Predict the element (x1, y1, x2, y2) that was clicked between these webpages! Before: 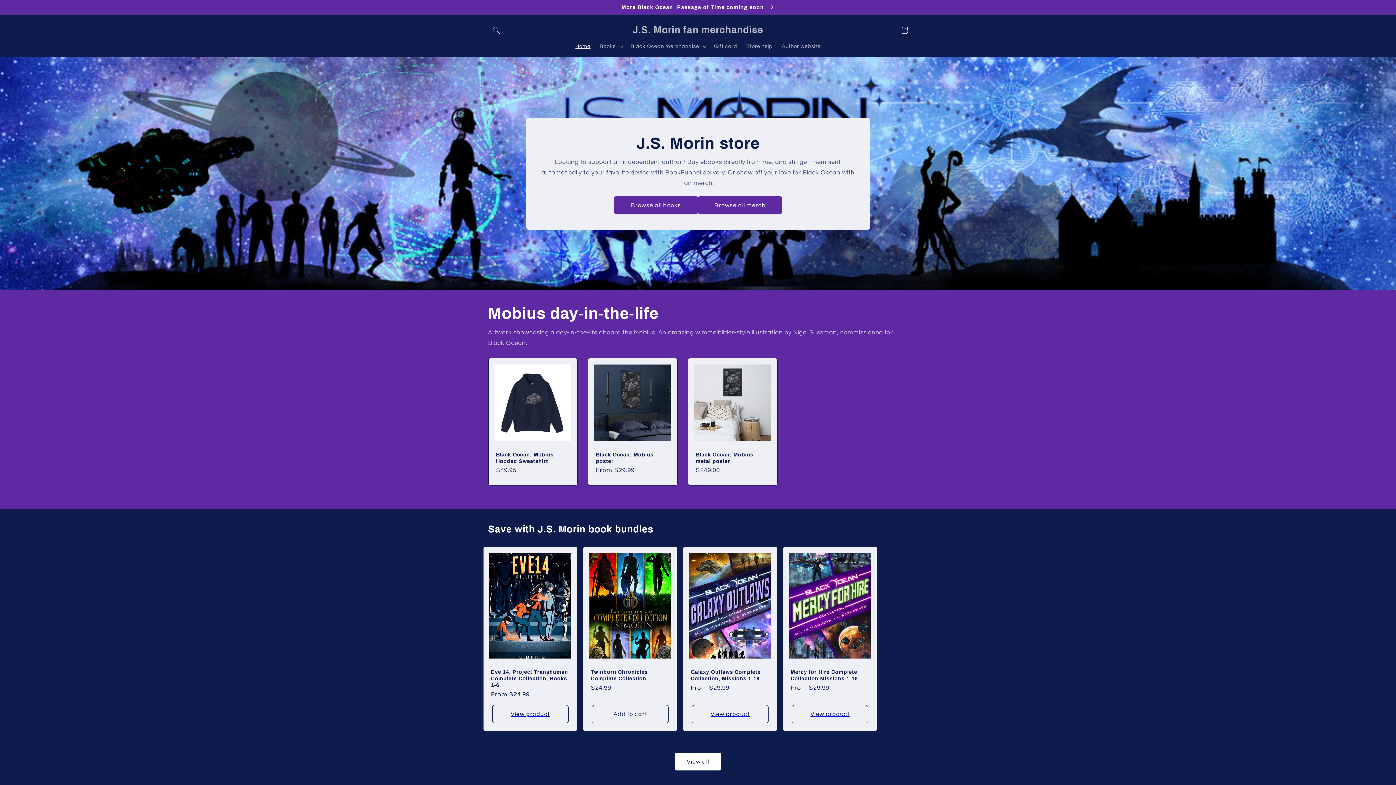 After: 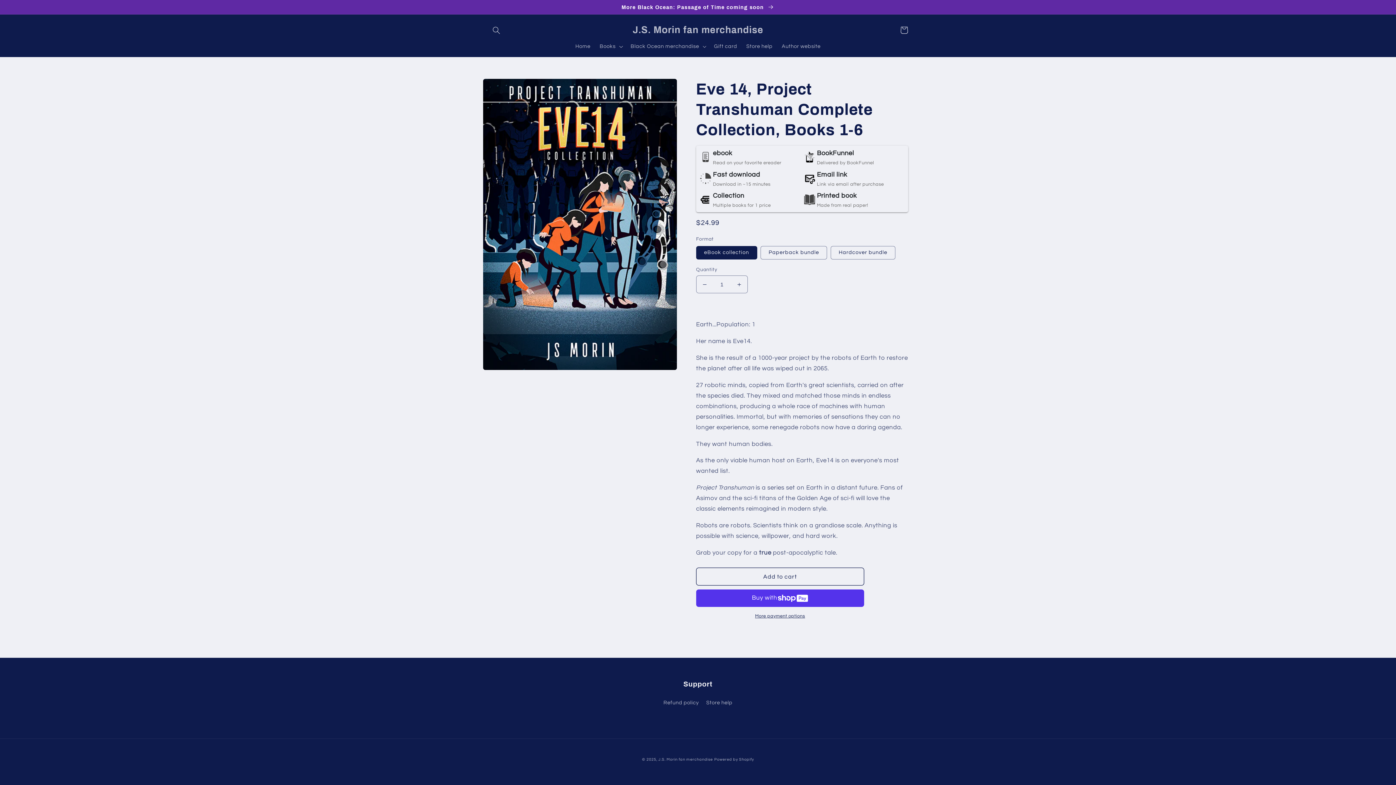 Action: bbox: (491, 669, 569, 688) label: Eve 14, Project Transhuman Complete Collection, Books 1-6